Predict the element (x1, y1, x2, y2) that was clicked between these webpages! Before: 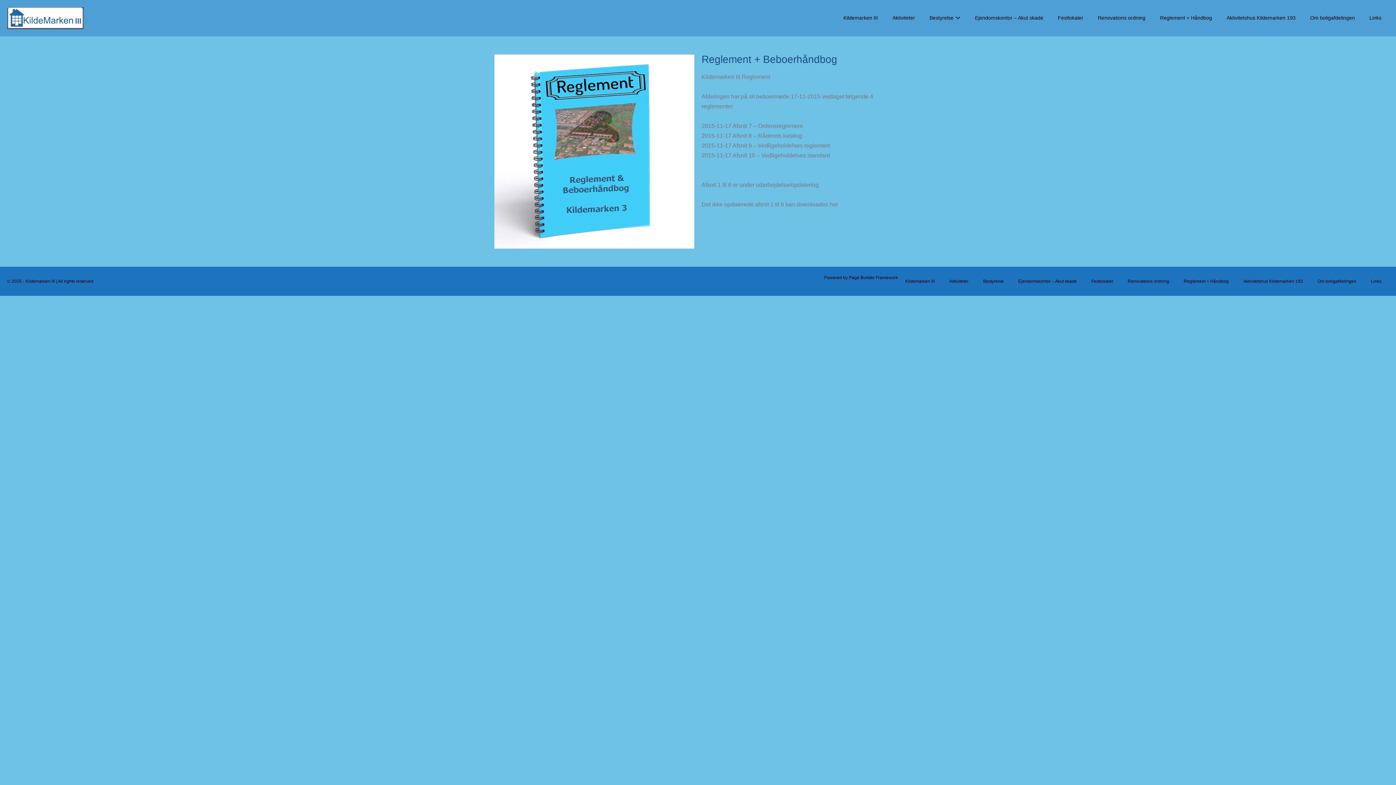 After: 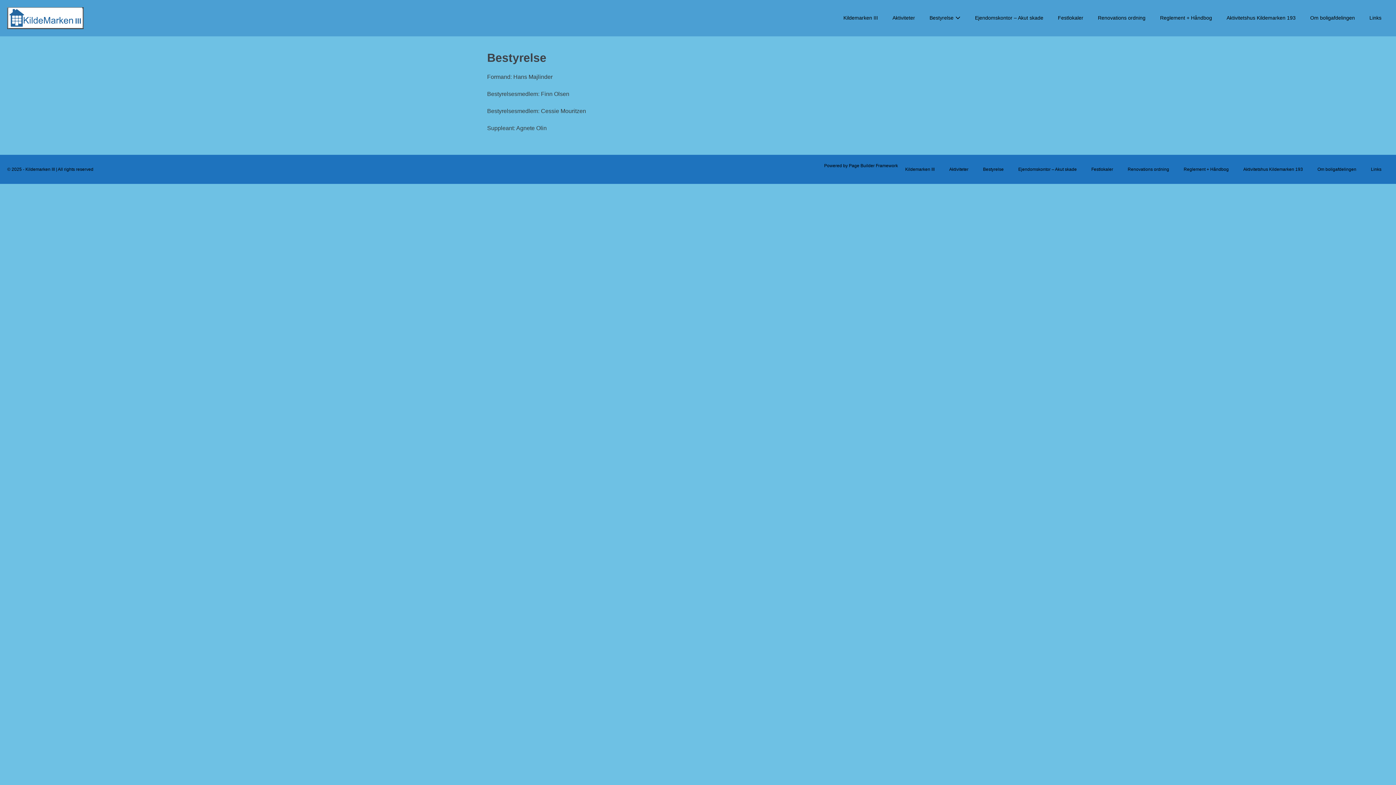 Action: label: Bestyrelse bbox: (922, 10, 968, 25)